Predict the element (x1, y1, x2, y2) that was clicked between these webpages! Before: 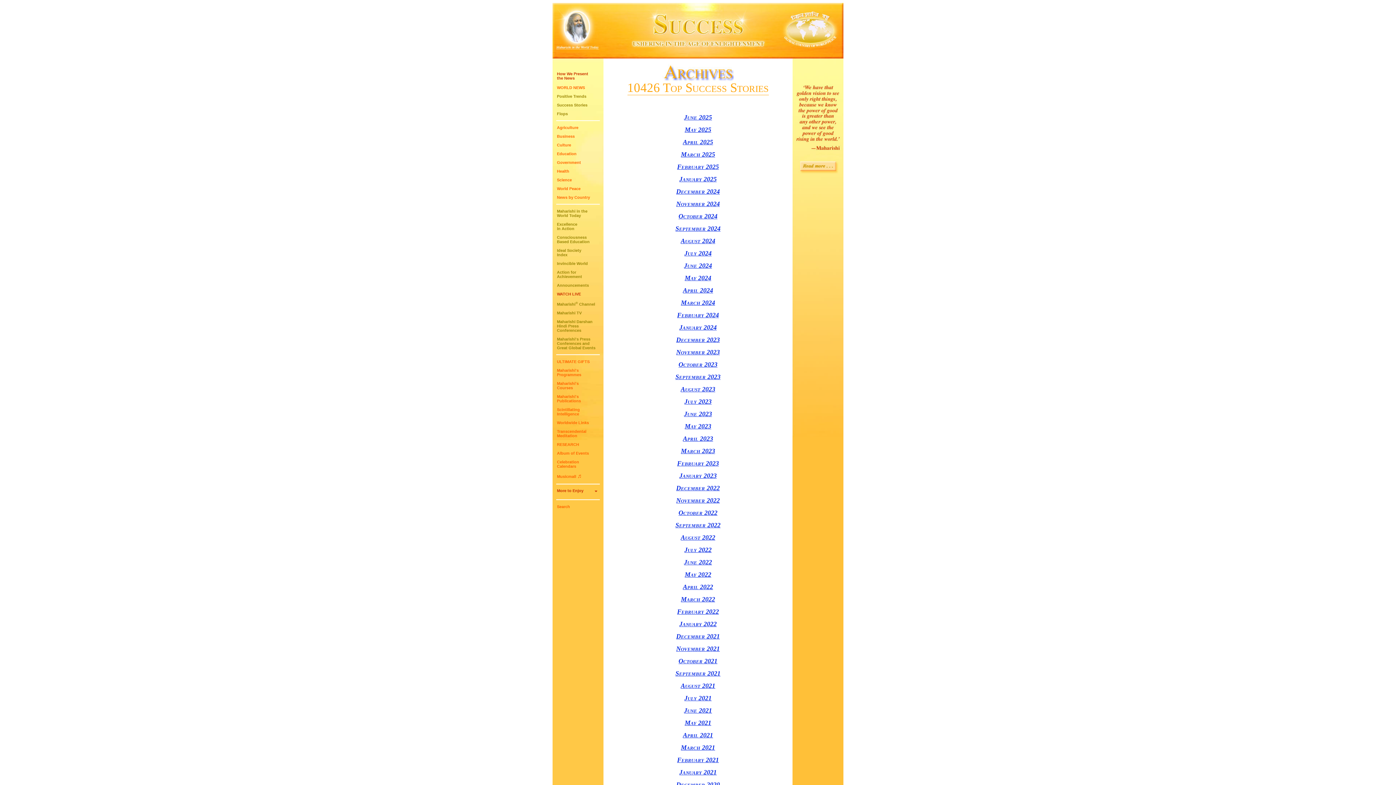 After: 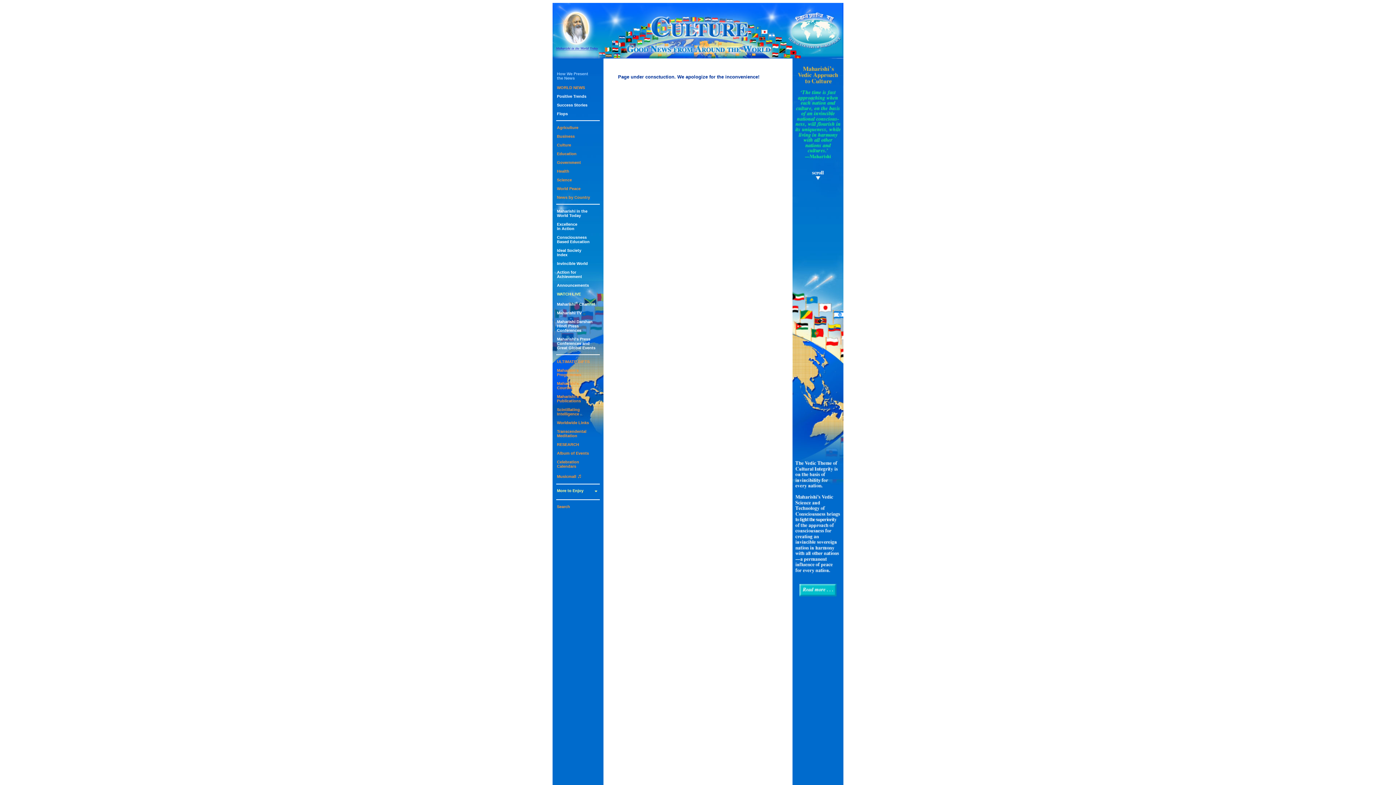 Action: bbox: (557, 142, 571, 147) label: Culture